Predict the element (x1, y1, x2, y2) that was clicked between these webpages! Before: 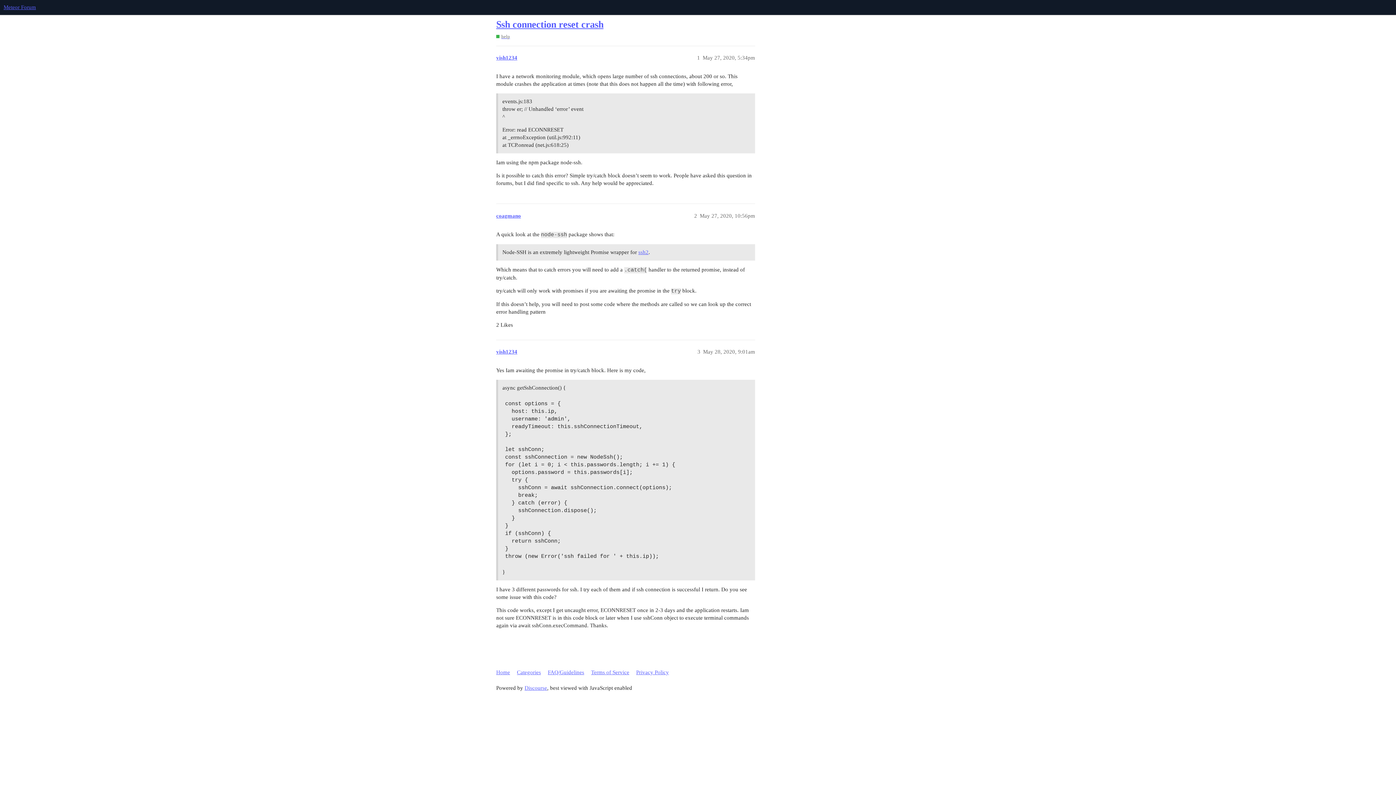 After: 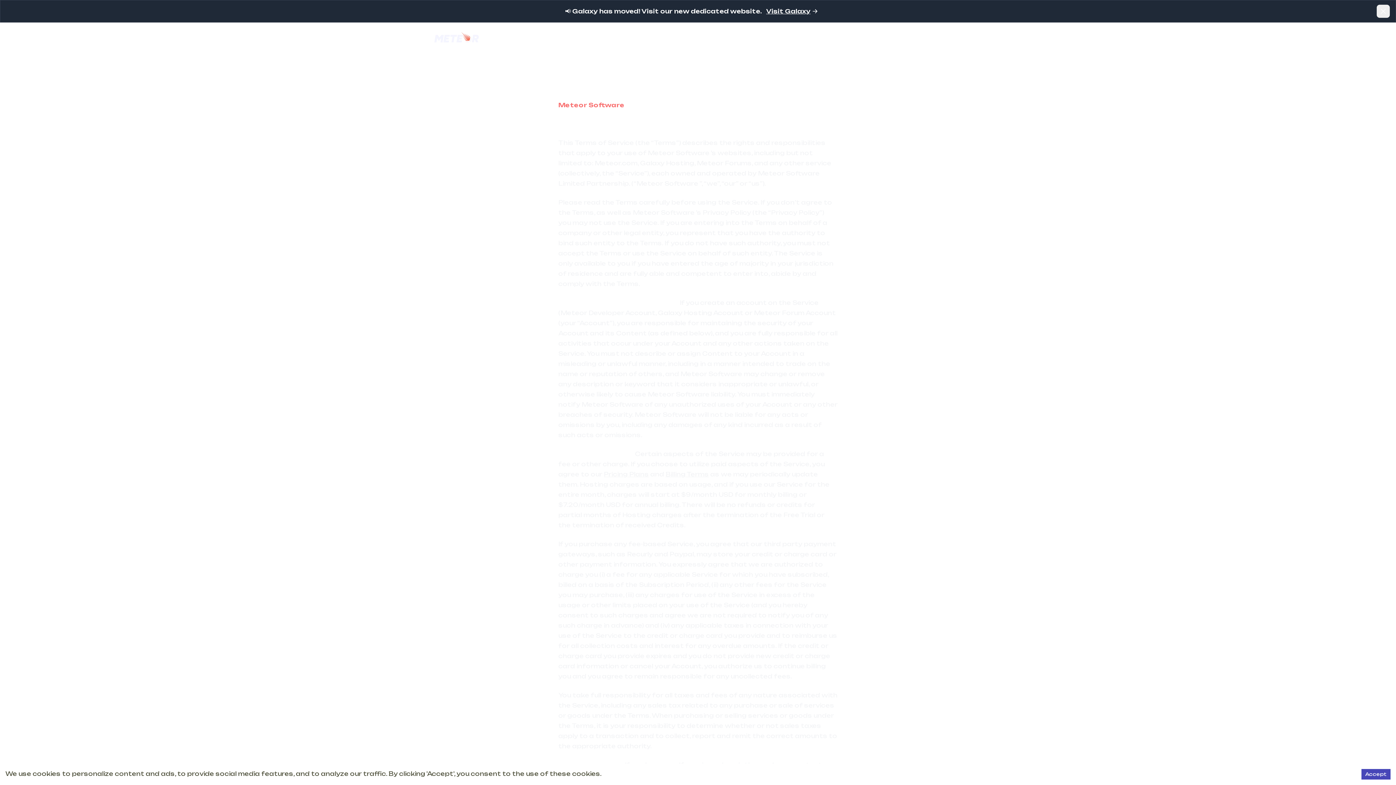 Action: bbox: (591, 666, 634, 679) label: Terms of Service